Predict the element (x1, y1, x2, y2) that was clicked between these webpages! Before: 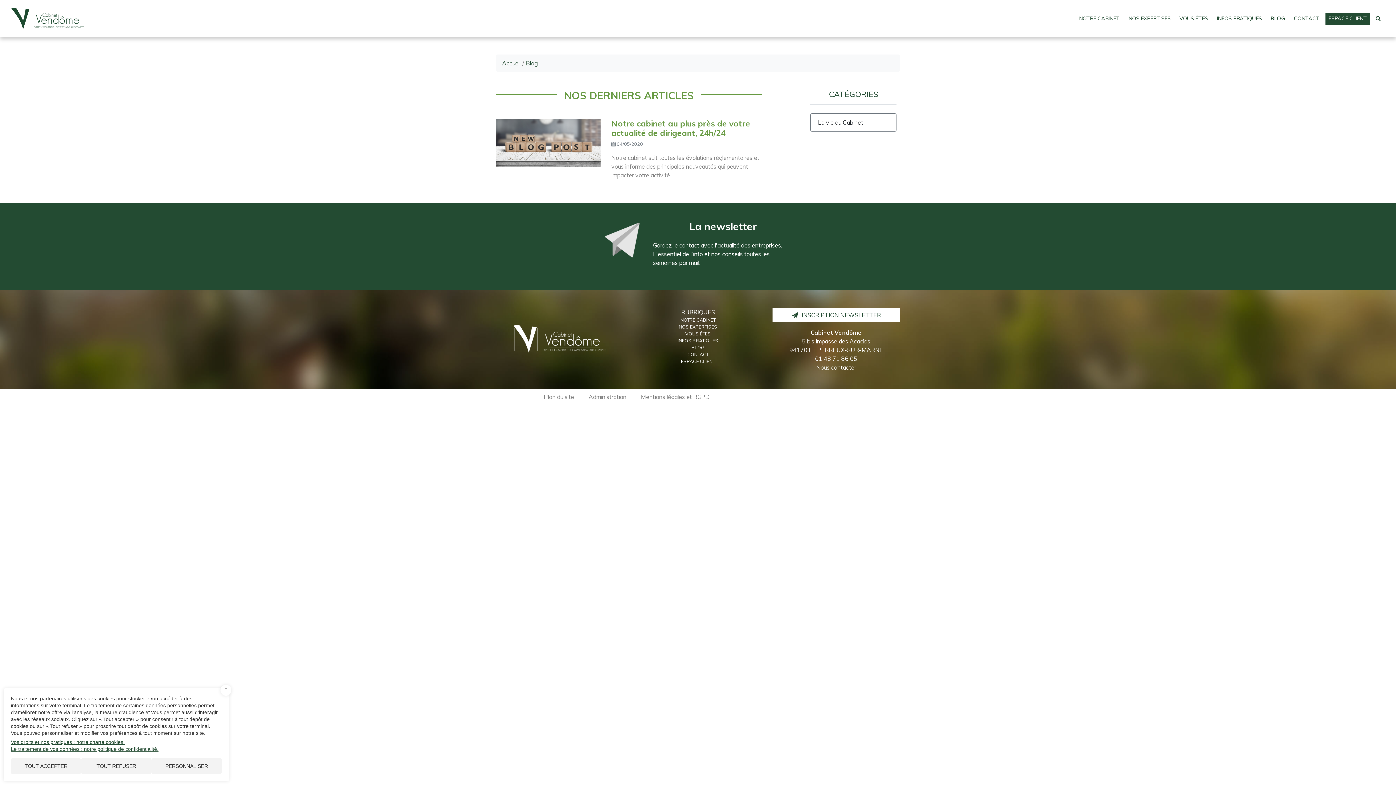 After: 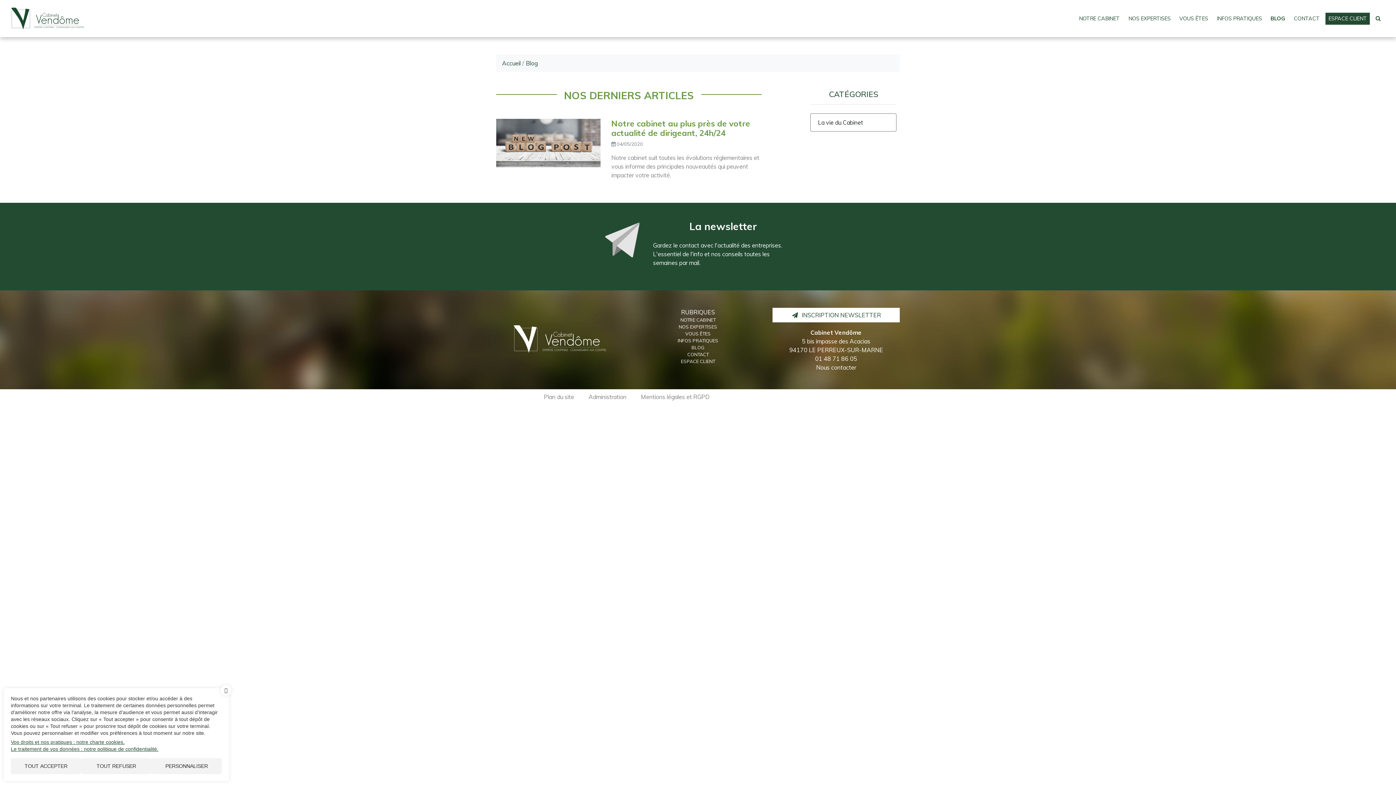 Action: bbox: (634, 344, 761, 351) label: BLOG